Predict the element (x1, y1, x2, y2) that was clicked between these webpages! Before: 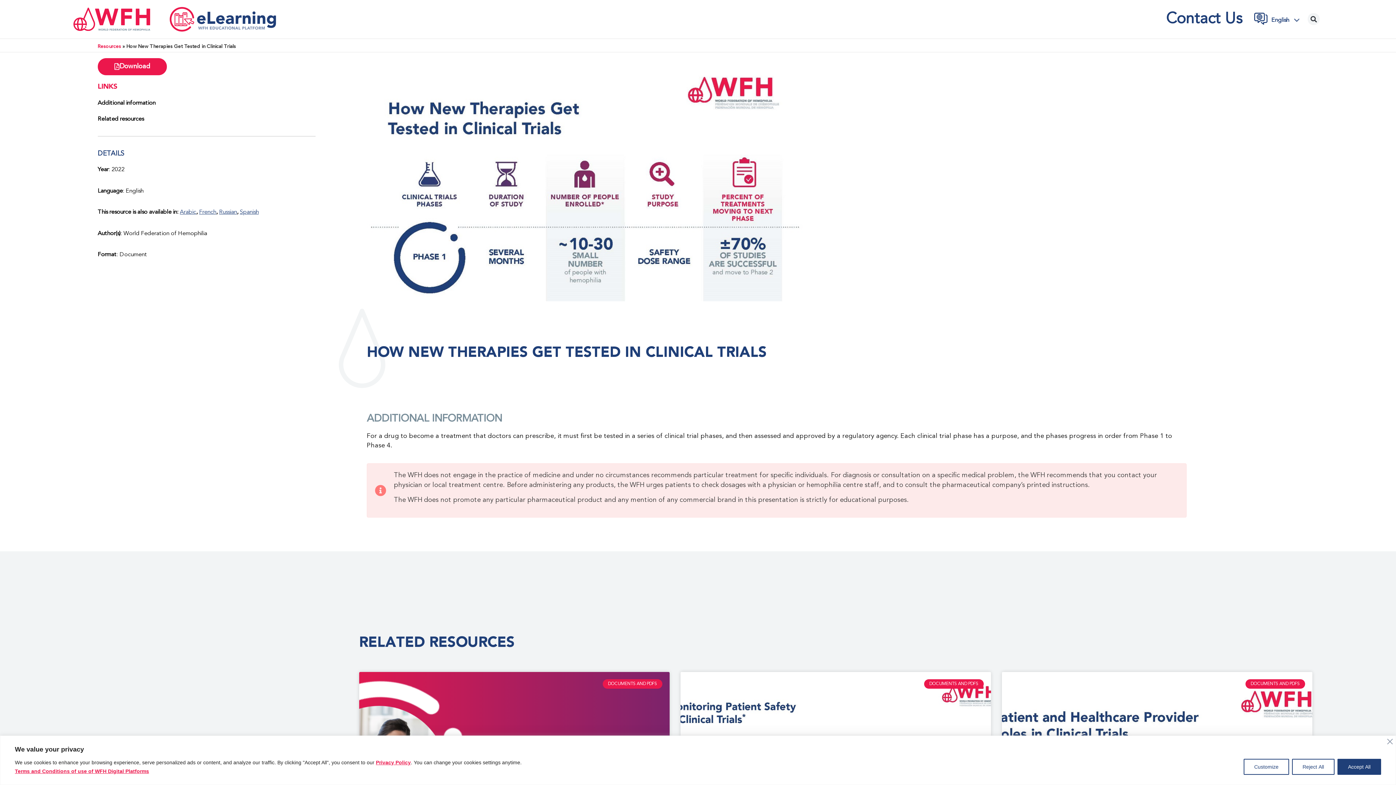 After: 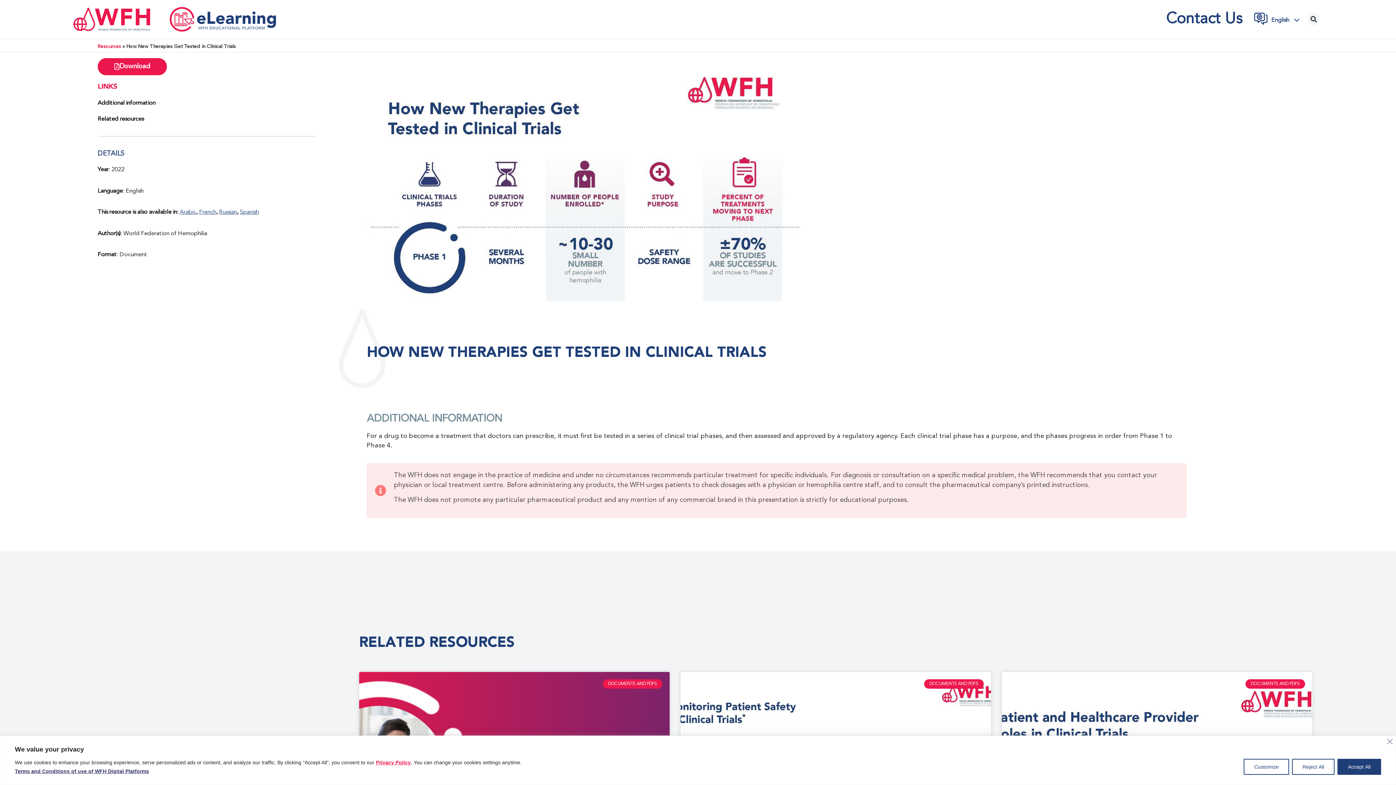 Action: bbox: (14, 768, 149, 774) label: Terms and Conditions of use of WFH Digital Platforms